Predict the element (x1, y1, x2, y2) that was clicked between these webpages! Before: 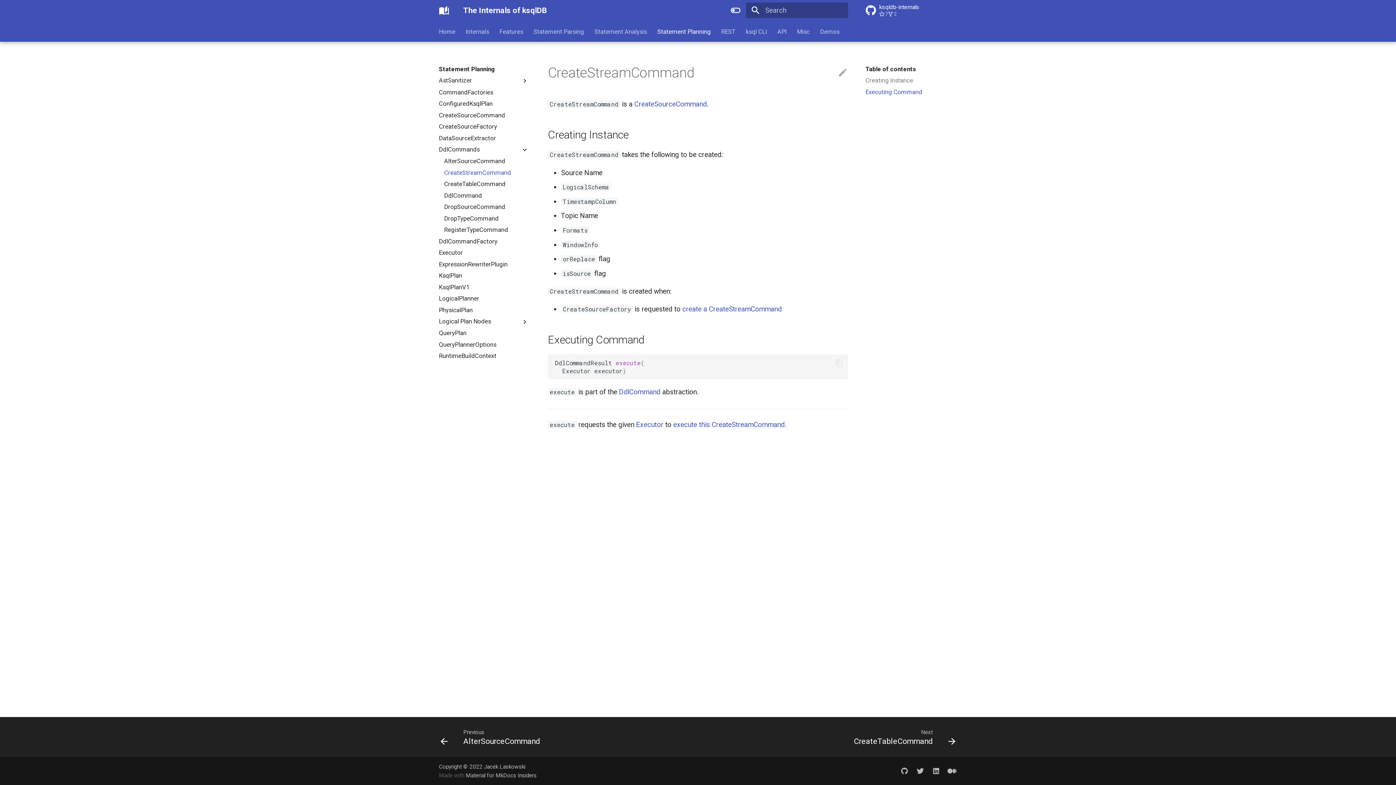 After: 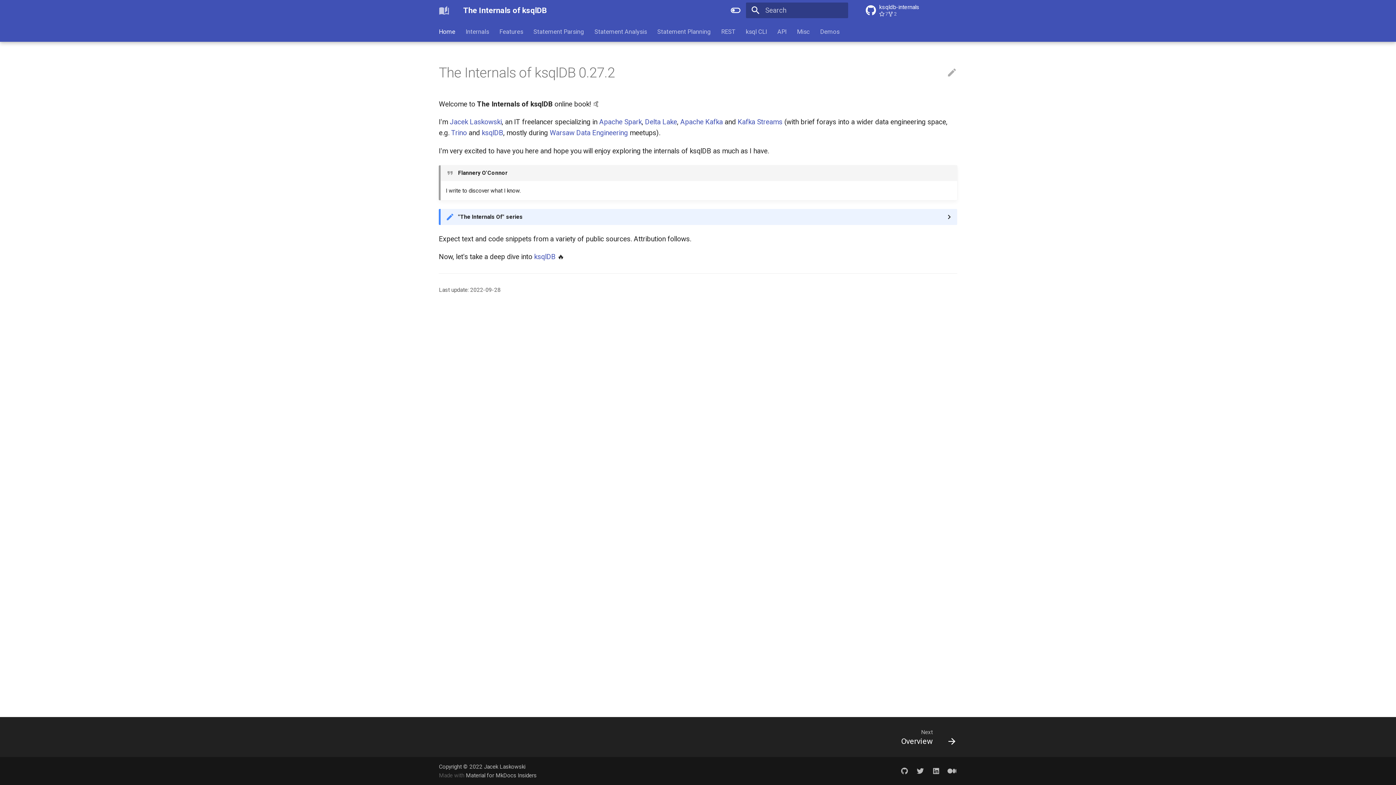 Action: label: The Internals of ksqlDB bbox: (435, 1, 452, 19)